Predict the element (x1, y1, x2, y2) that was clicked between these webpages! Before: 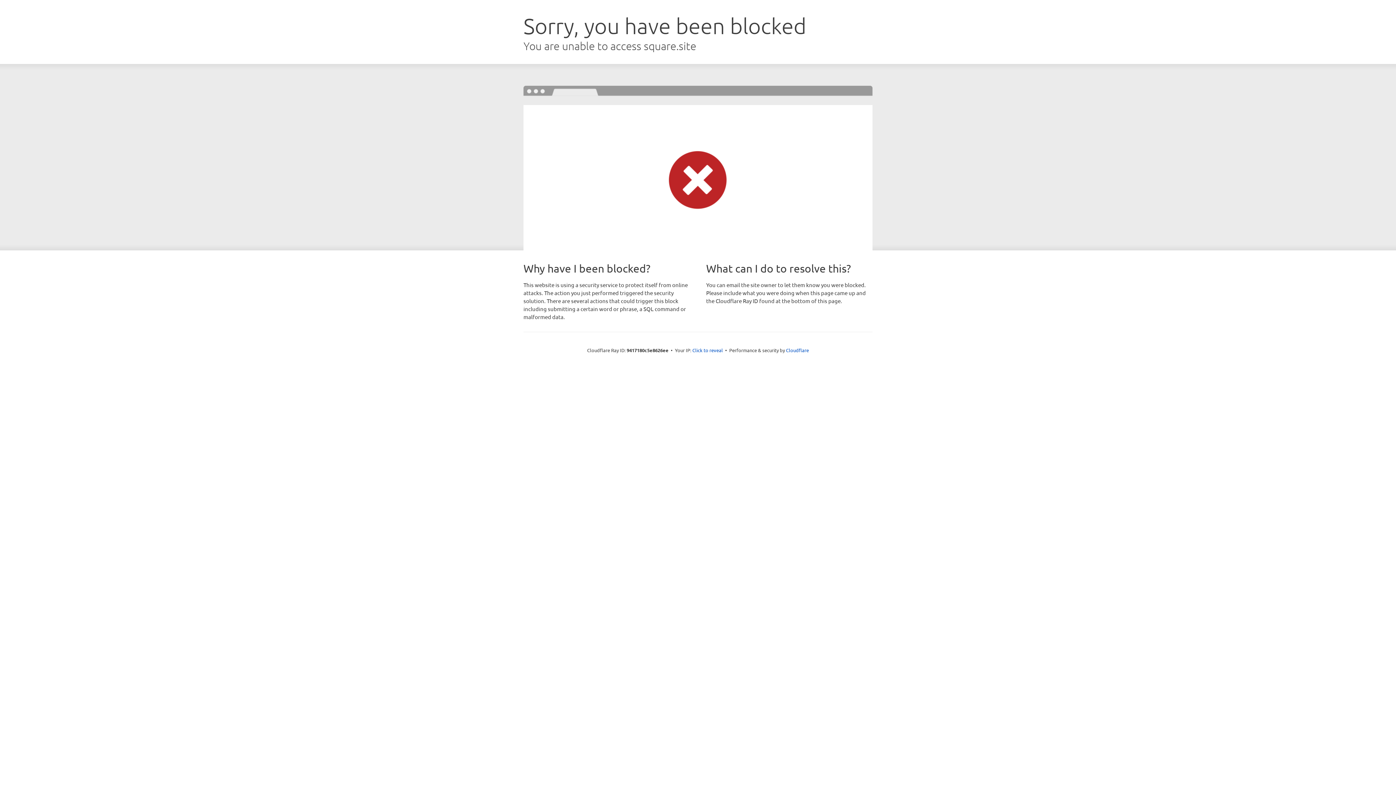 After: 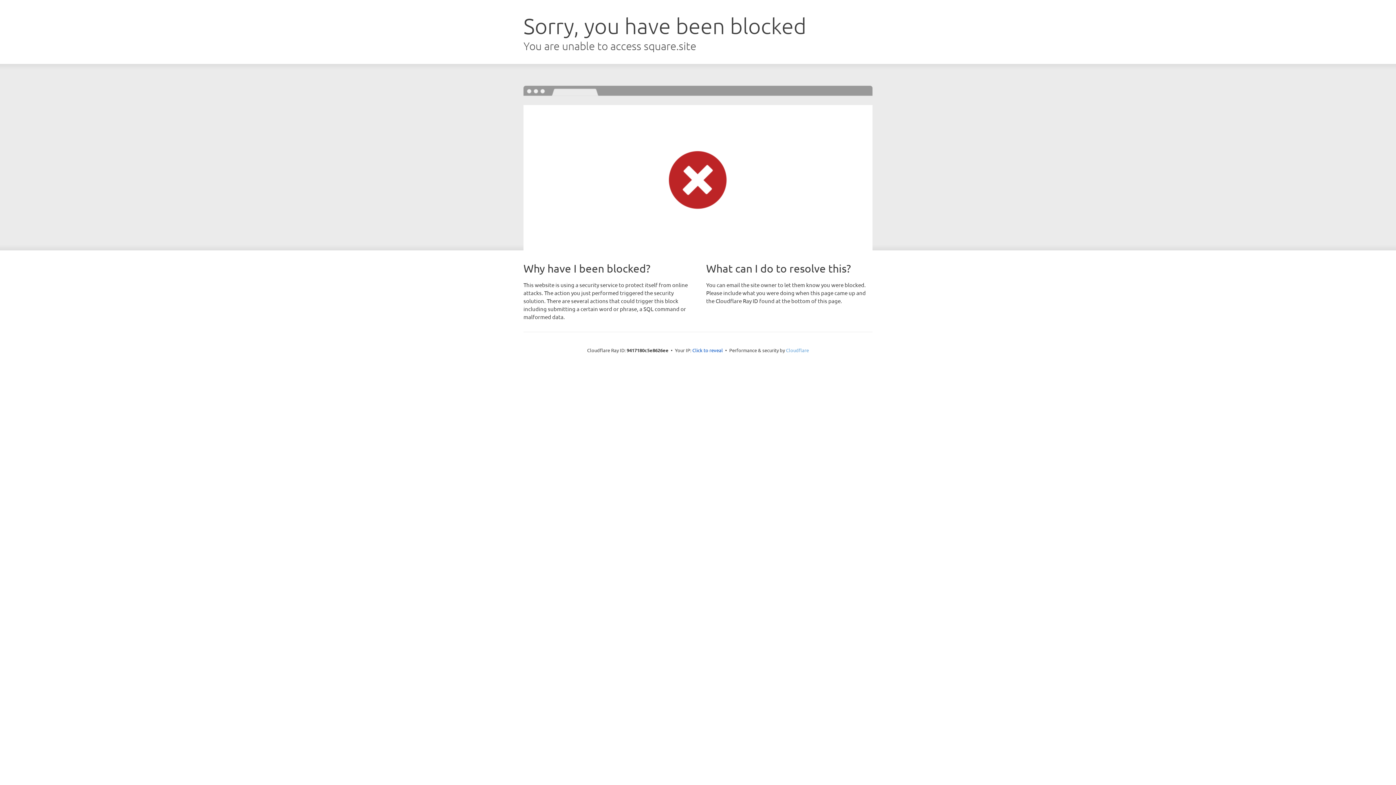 Action: label: Cloudflare bbox: (786, 347, 809, 353)